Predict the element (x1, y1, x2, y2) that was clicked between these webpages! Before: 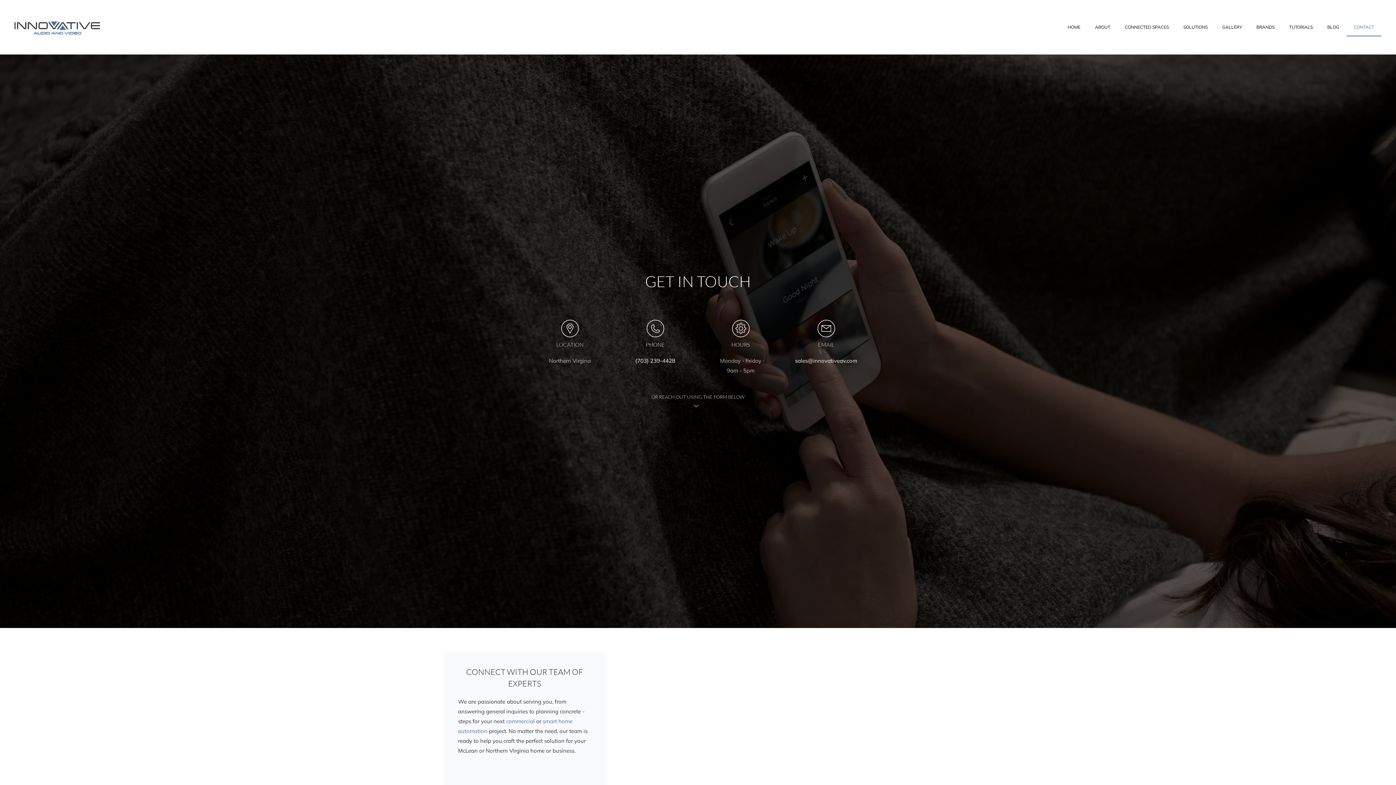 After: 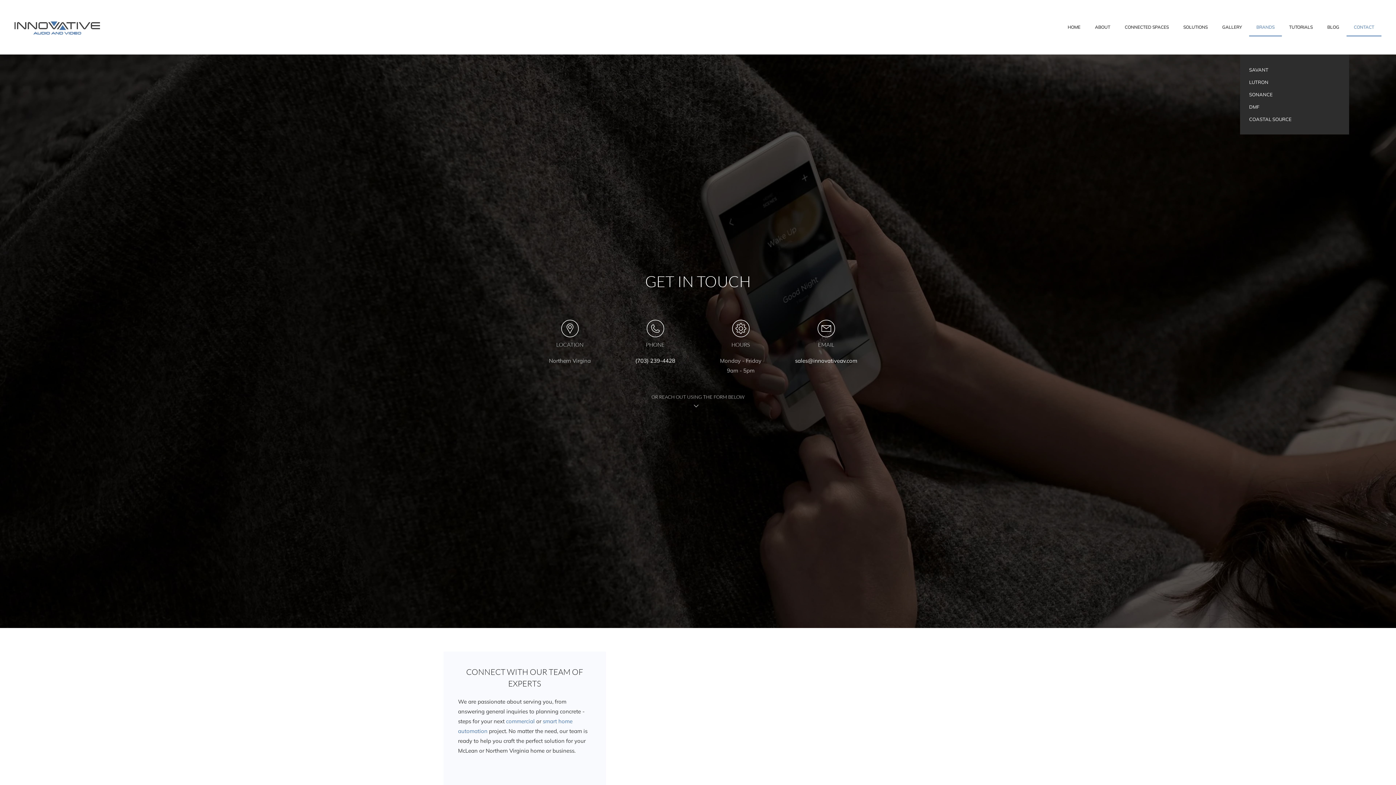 Action: label: BRANDS bbox: (1249, 0, 1282, 54)